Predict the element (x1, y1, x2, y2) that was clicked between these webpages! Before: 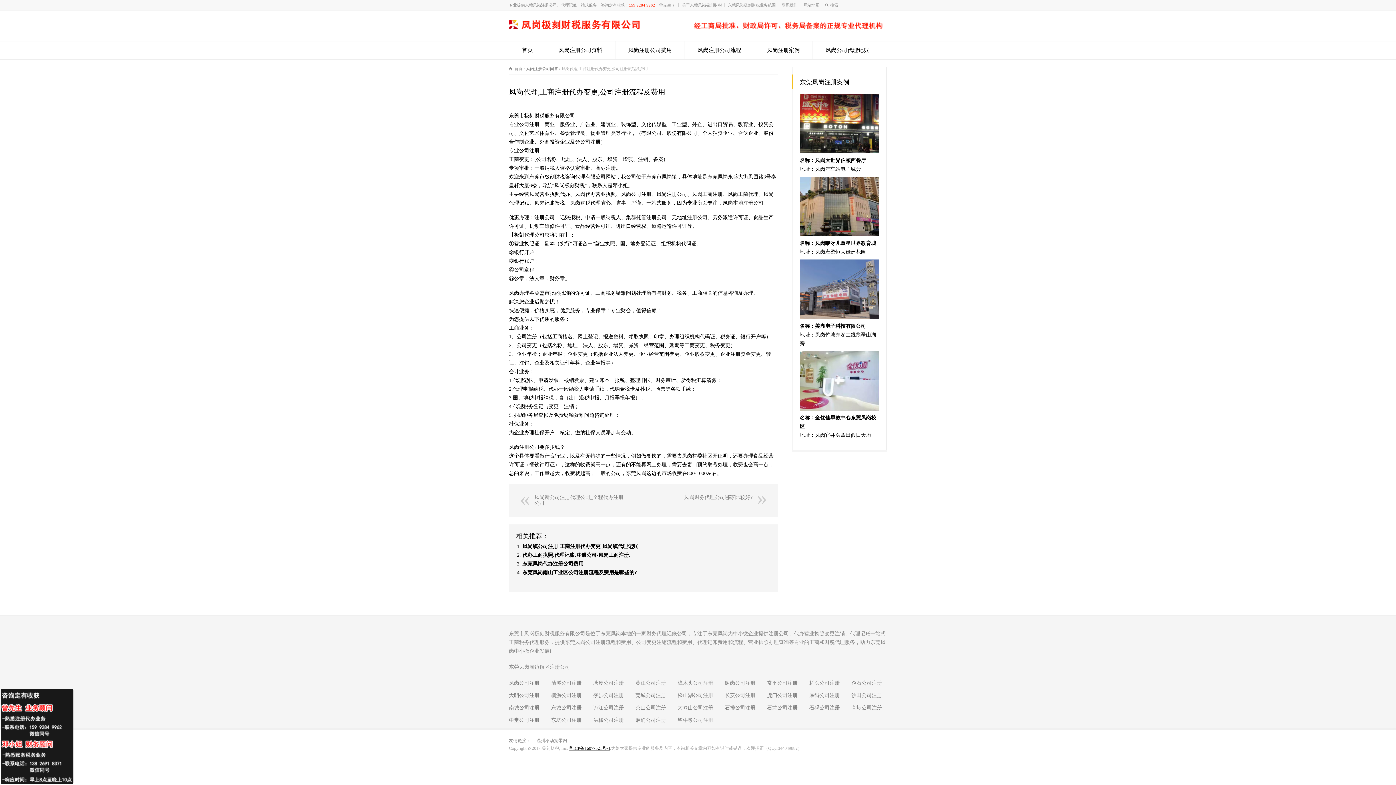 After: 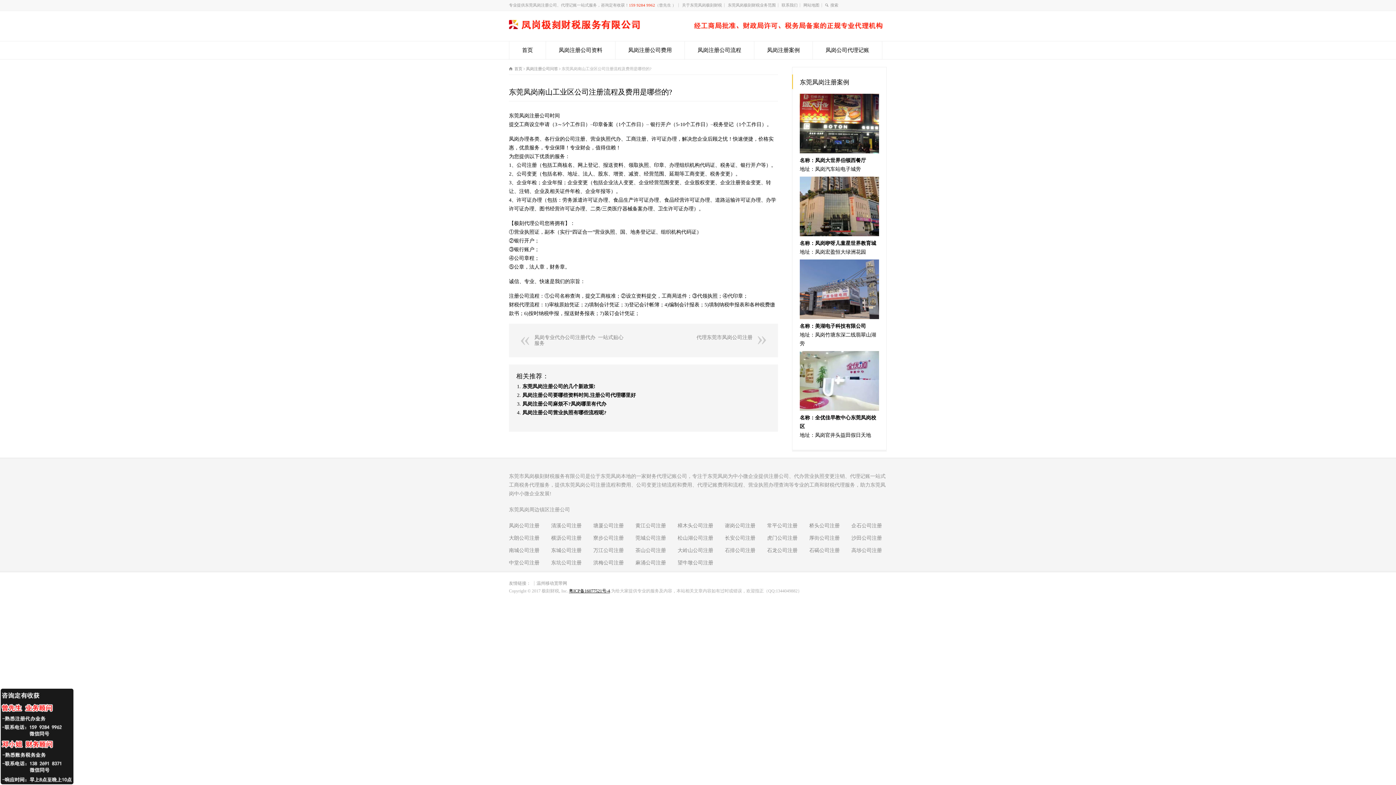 Action: label: 东莞凤岗南山工业区公司注册流程及费用是哪些的? bbox: (522, 570, 637, 575)